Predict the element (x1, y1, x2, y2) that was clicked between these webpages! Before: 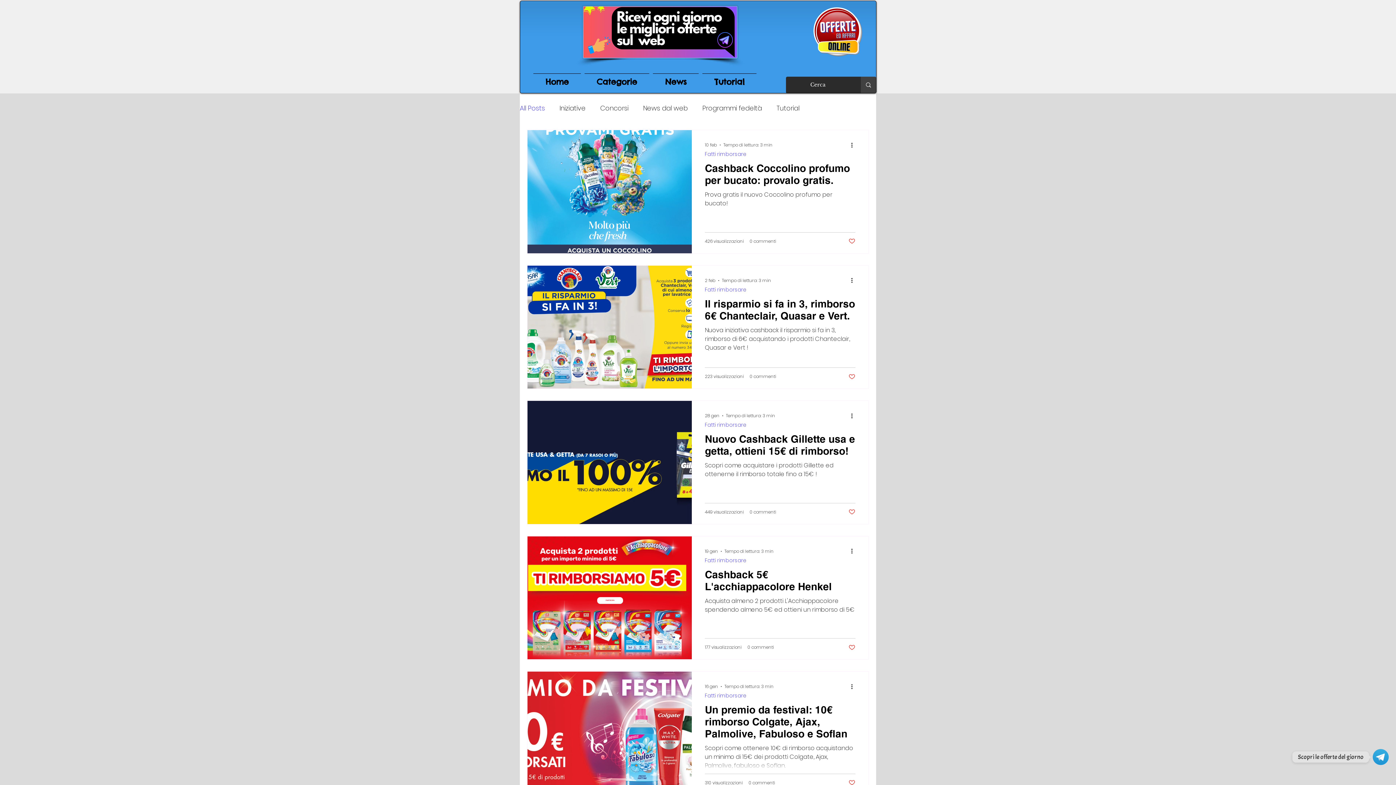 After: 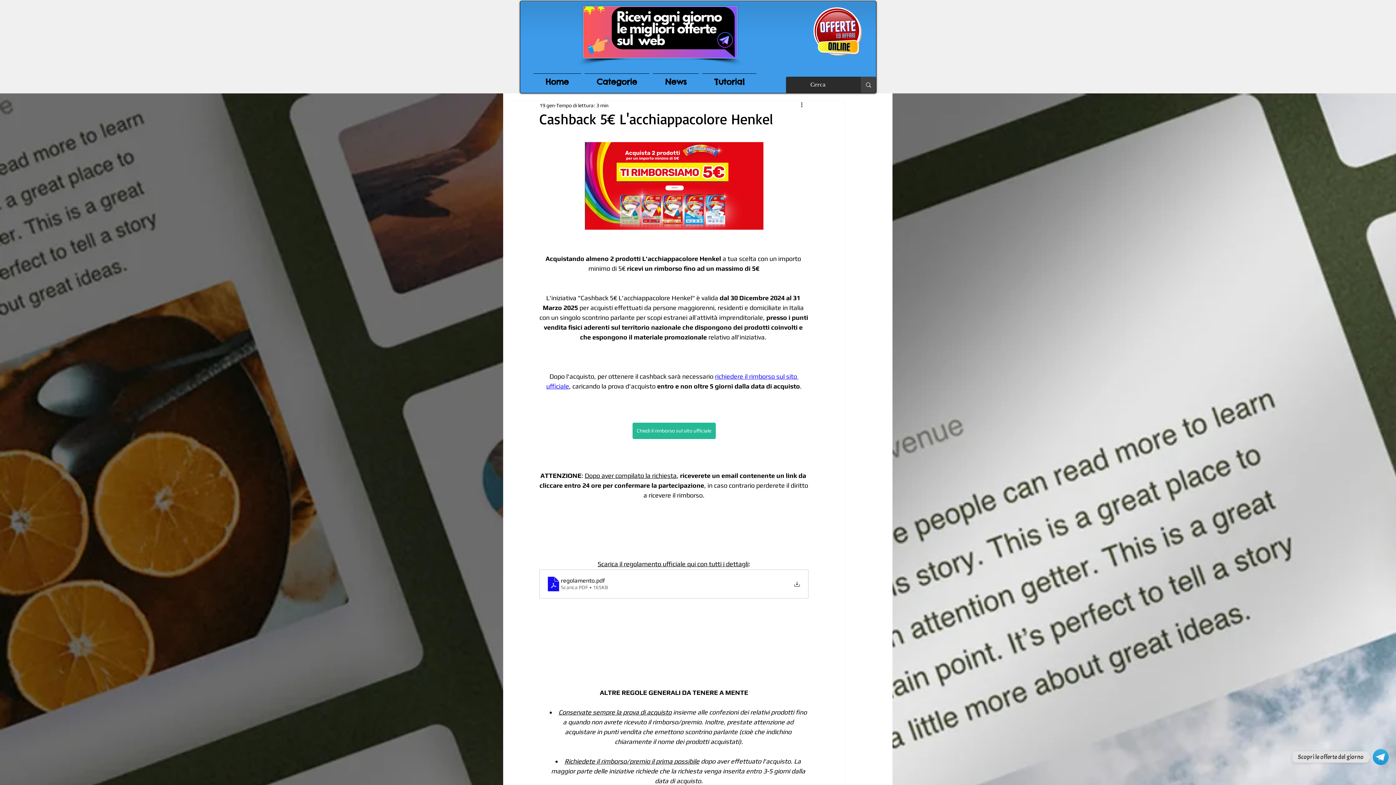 Action: bbox: (705, 568, 855, 596) label: Cashback 5€ L'acchiappacolore Henkel